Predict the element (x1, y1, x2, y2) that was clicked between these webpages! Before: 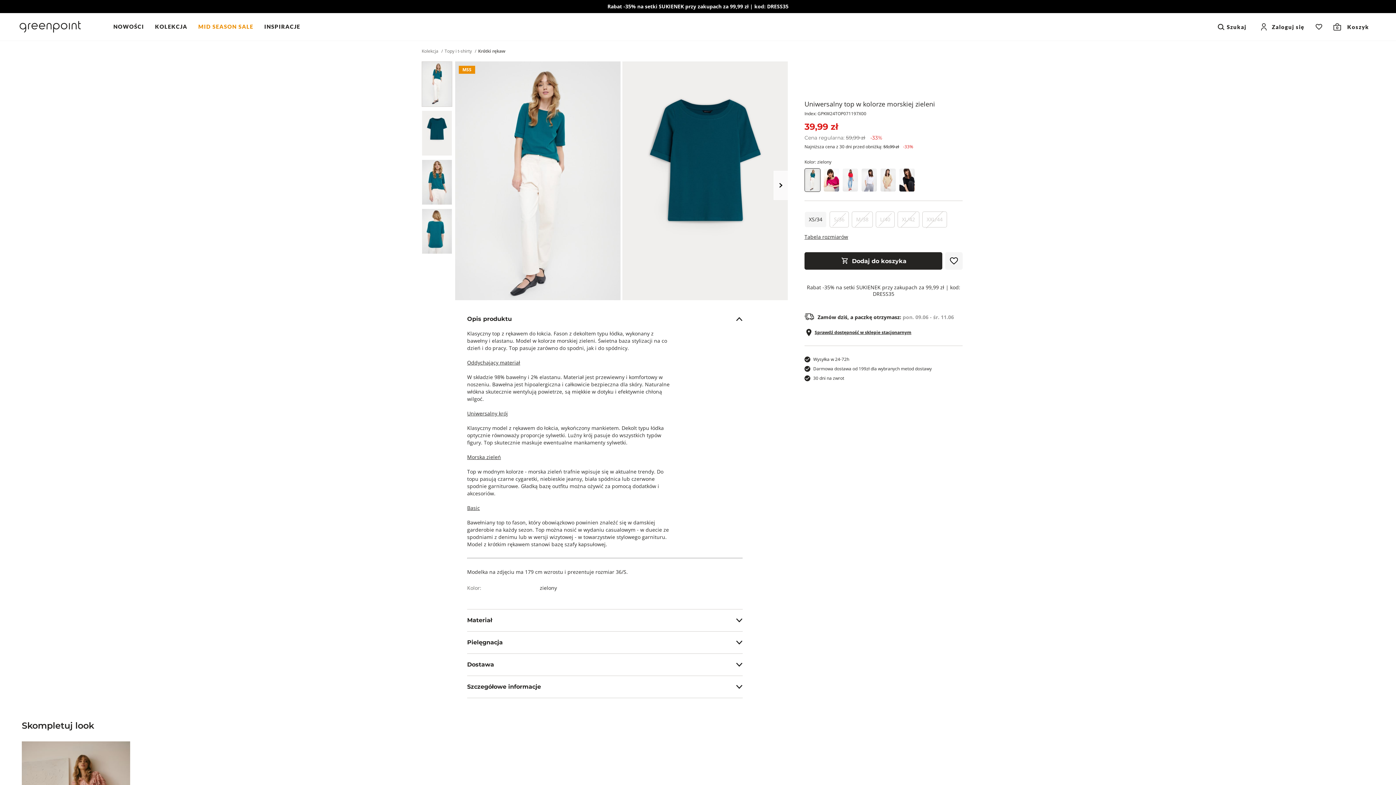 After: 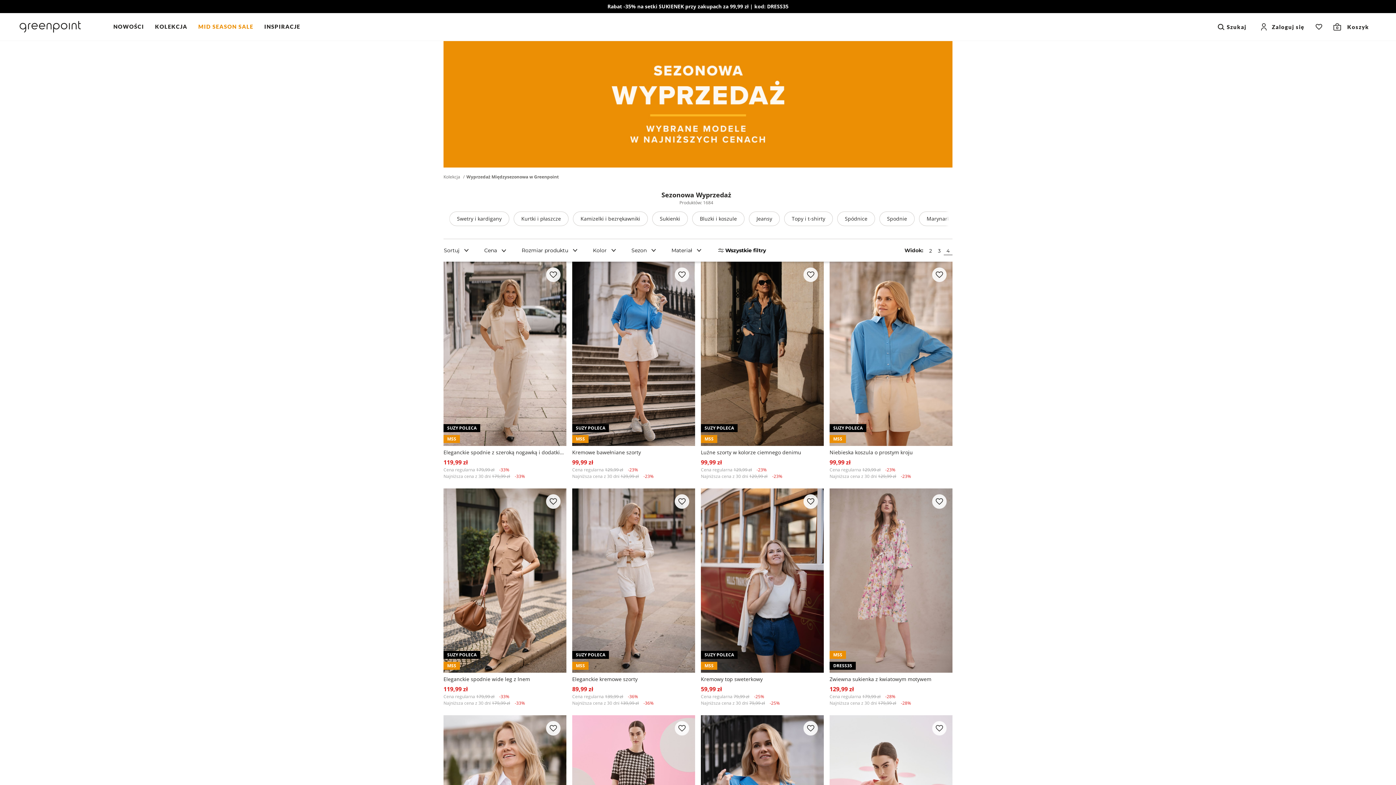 Action: label: MID SEASON SALE bbox: (192, 17, 258, 36)